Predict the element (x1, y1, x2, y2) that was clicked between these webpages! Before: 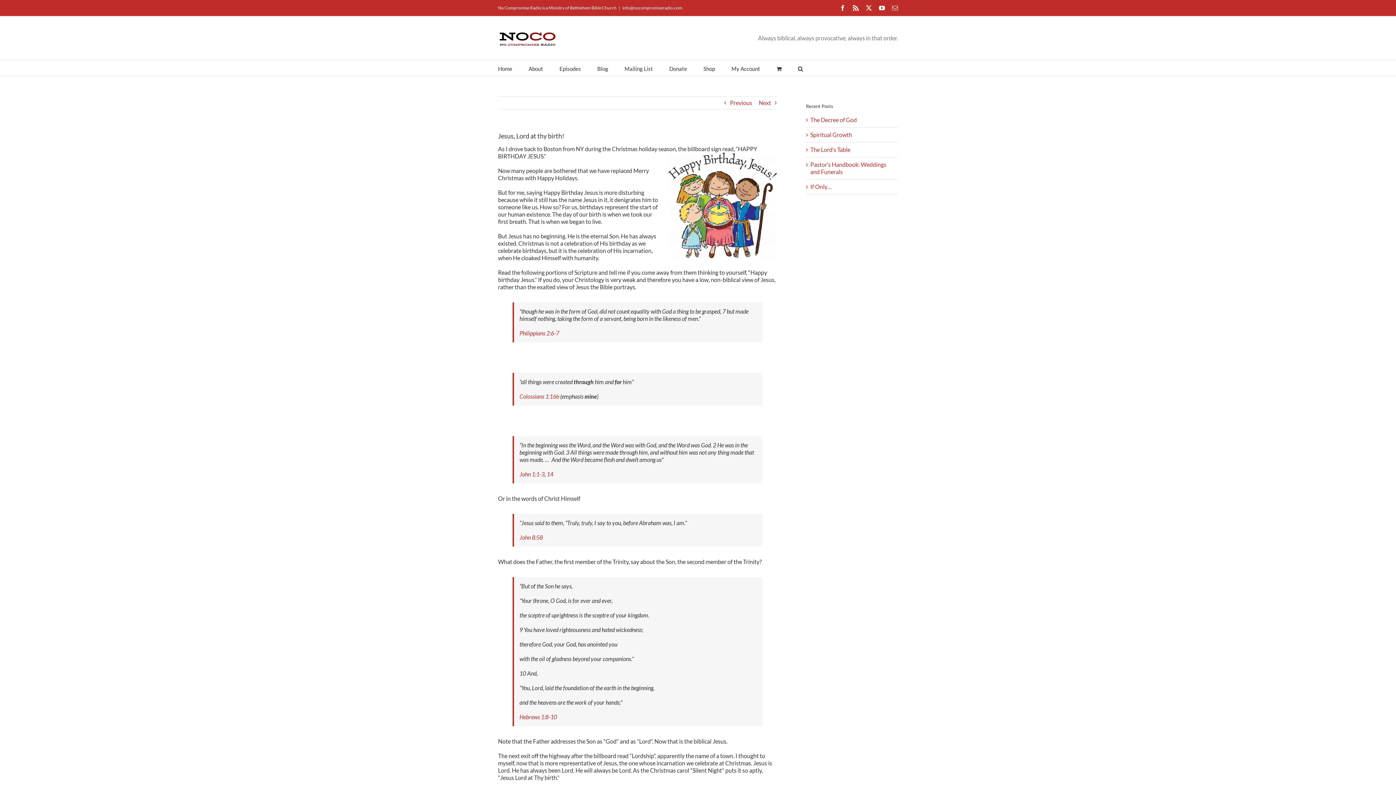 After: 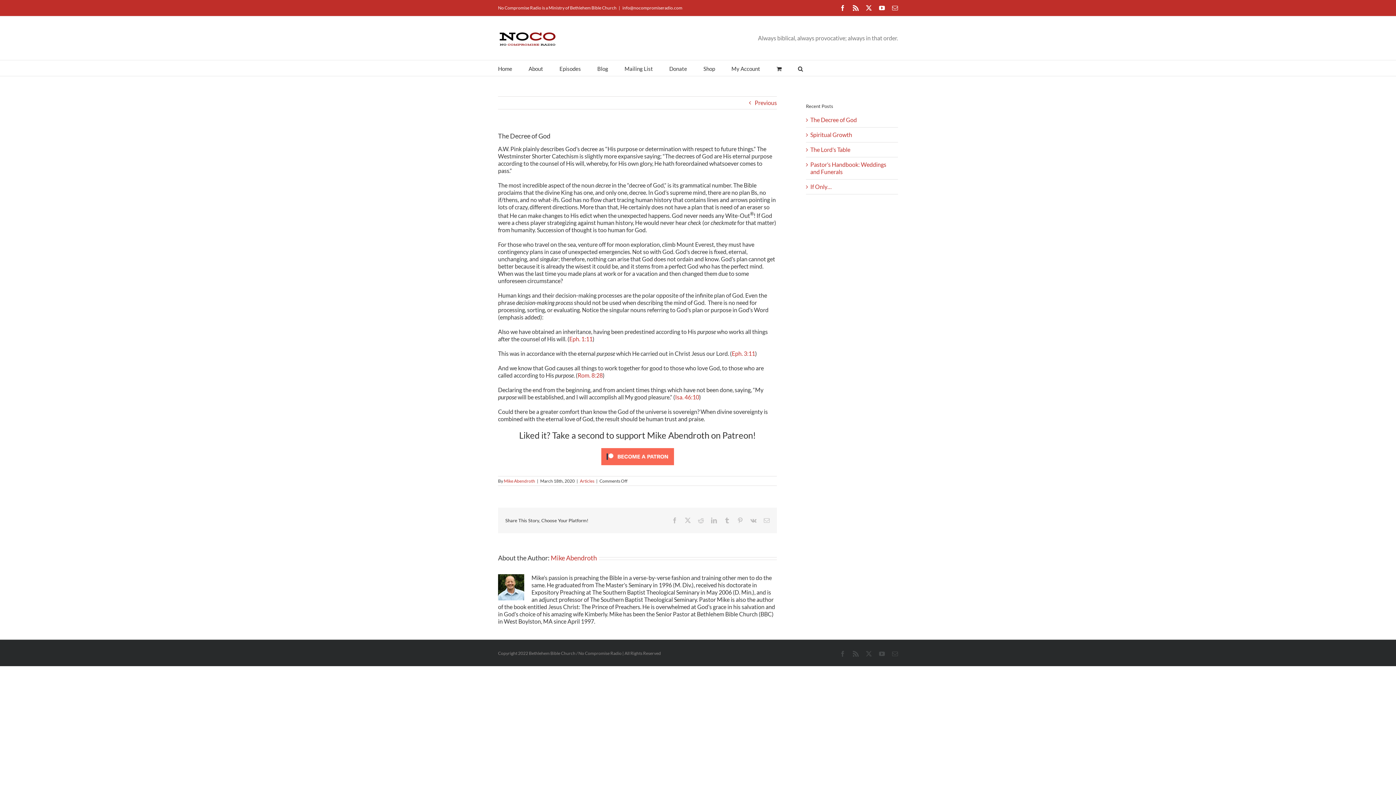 Action: bbox: (810, 116, 857, 123) label: The Decree of God